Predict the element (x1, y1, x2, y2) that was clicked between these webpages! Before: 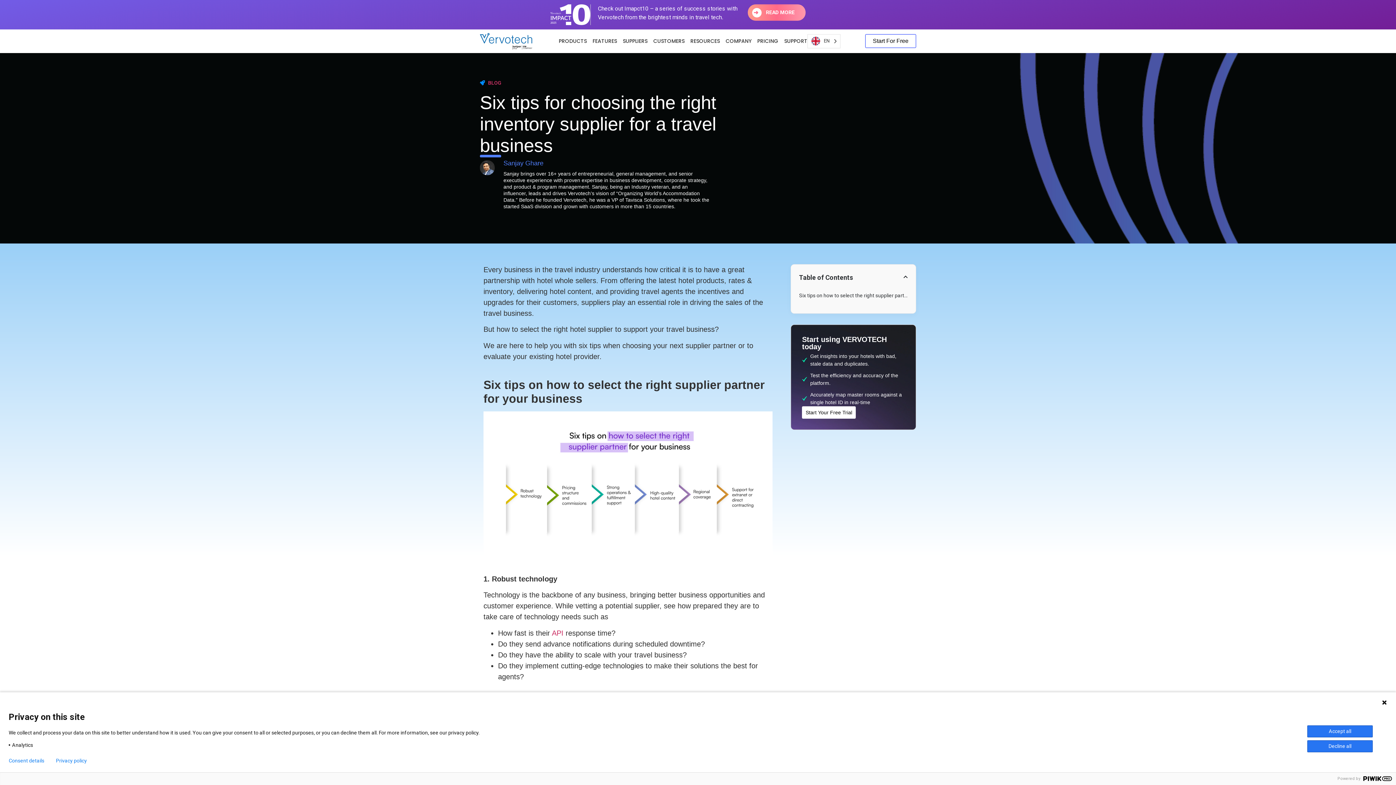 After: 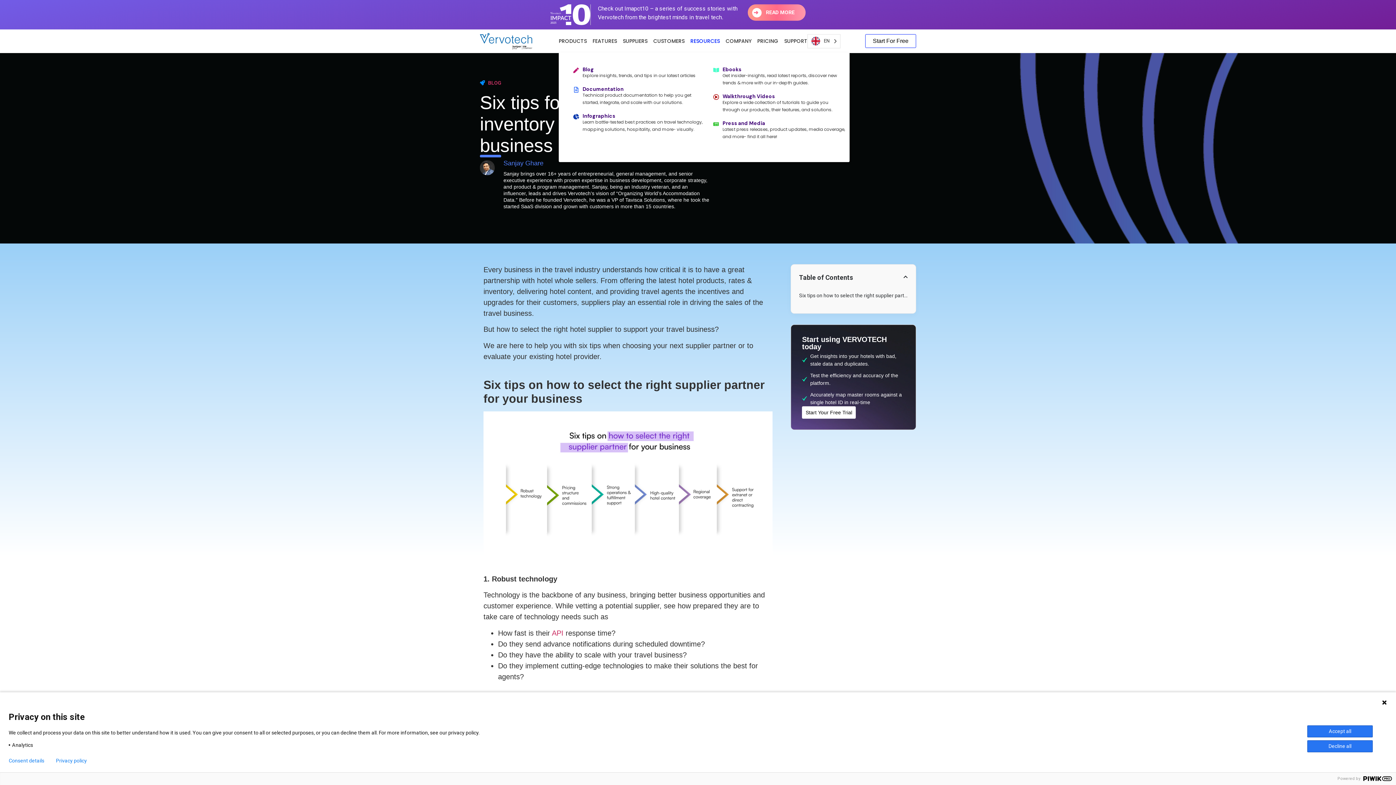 Action: label: RESOURCES bbox: (690, 37, 720, 45)